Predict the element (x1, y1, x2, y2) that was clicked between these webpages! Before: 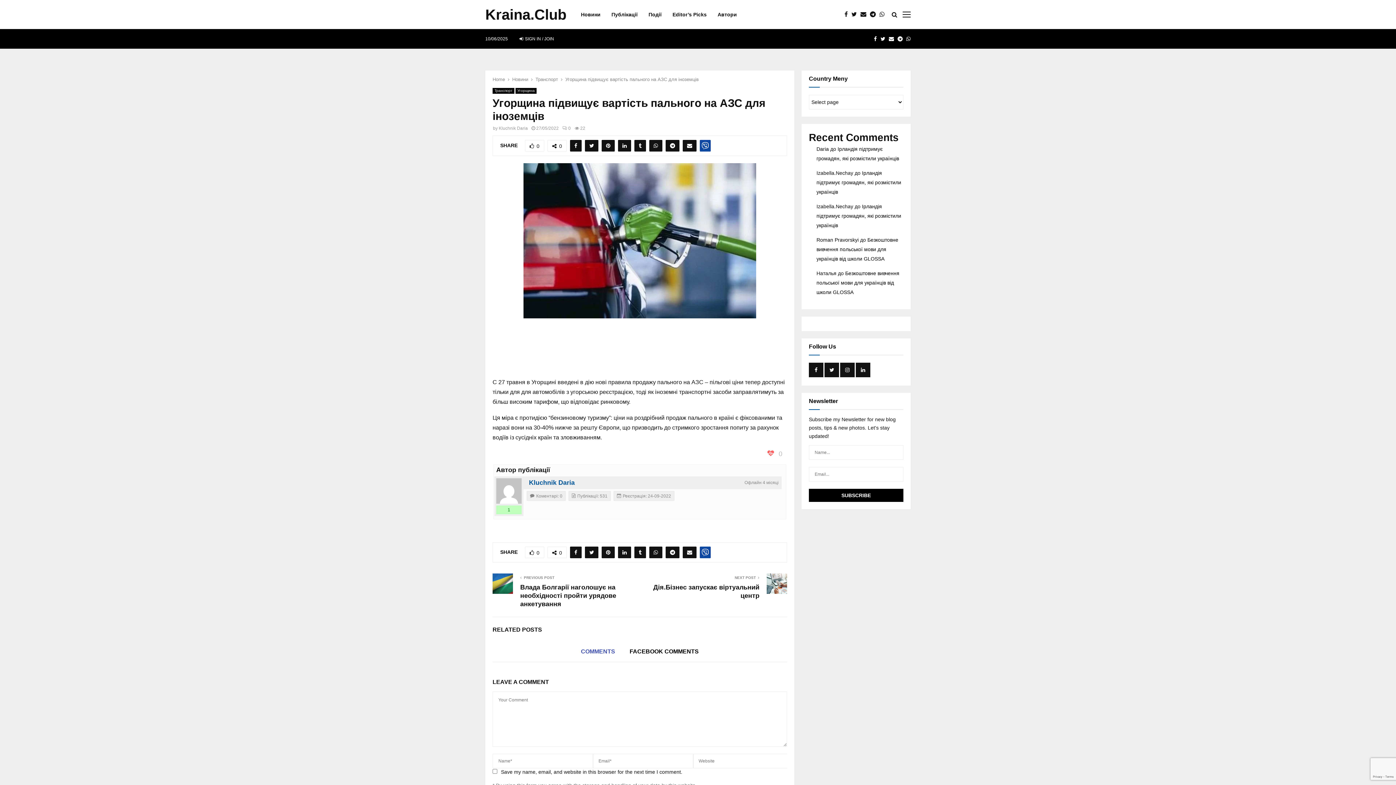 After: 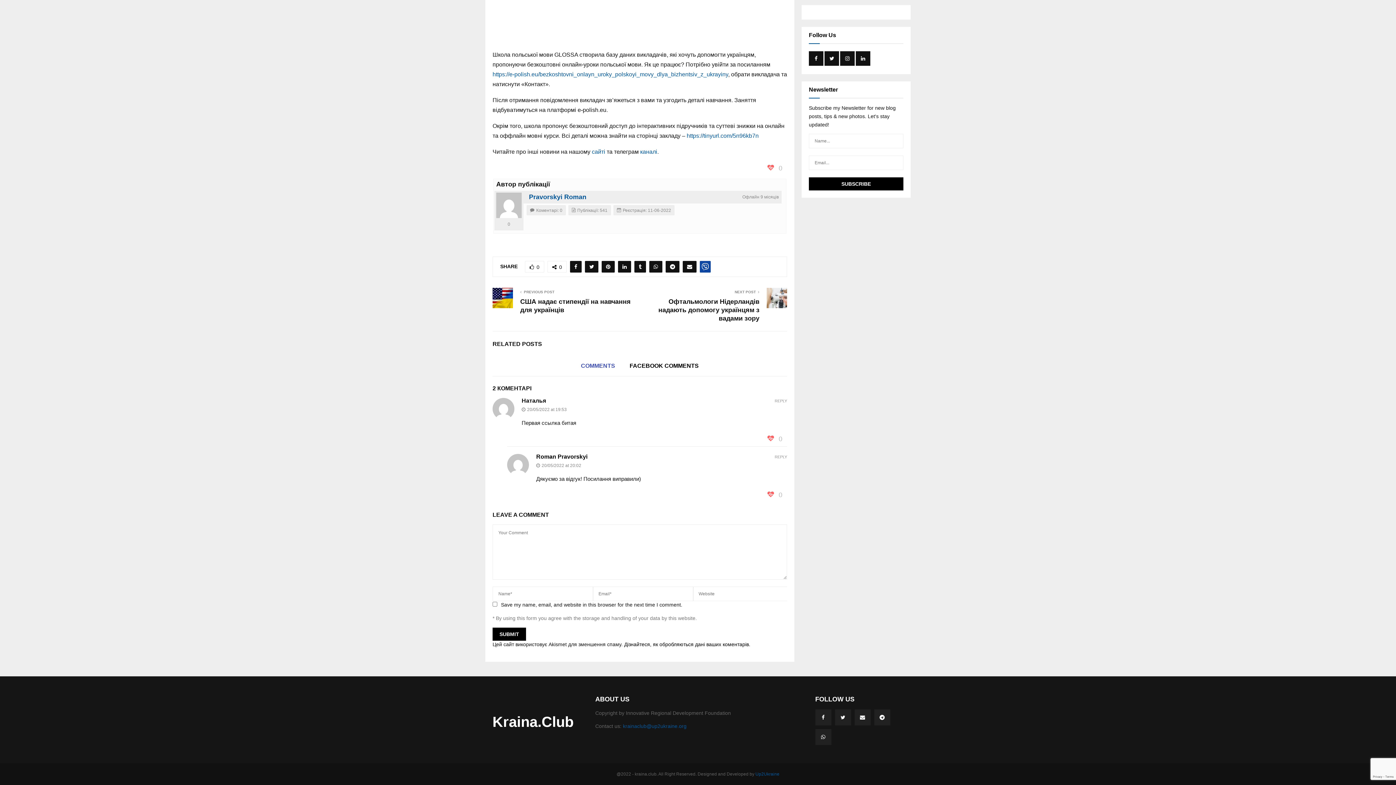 Action: label: Безкоштовне вивчення польської мови для українців від школи GLOSSA bbox: (816, 270, 899, 295)